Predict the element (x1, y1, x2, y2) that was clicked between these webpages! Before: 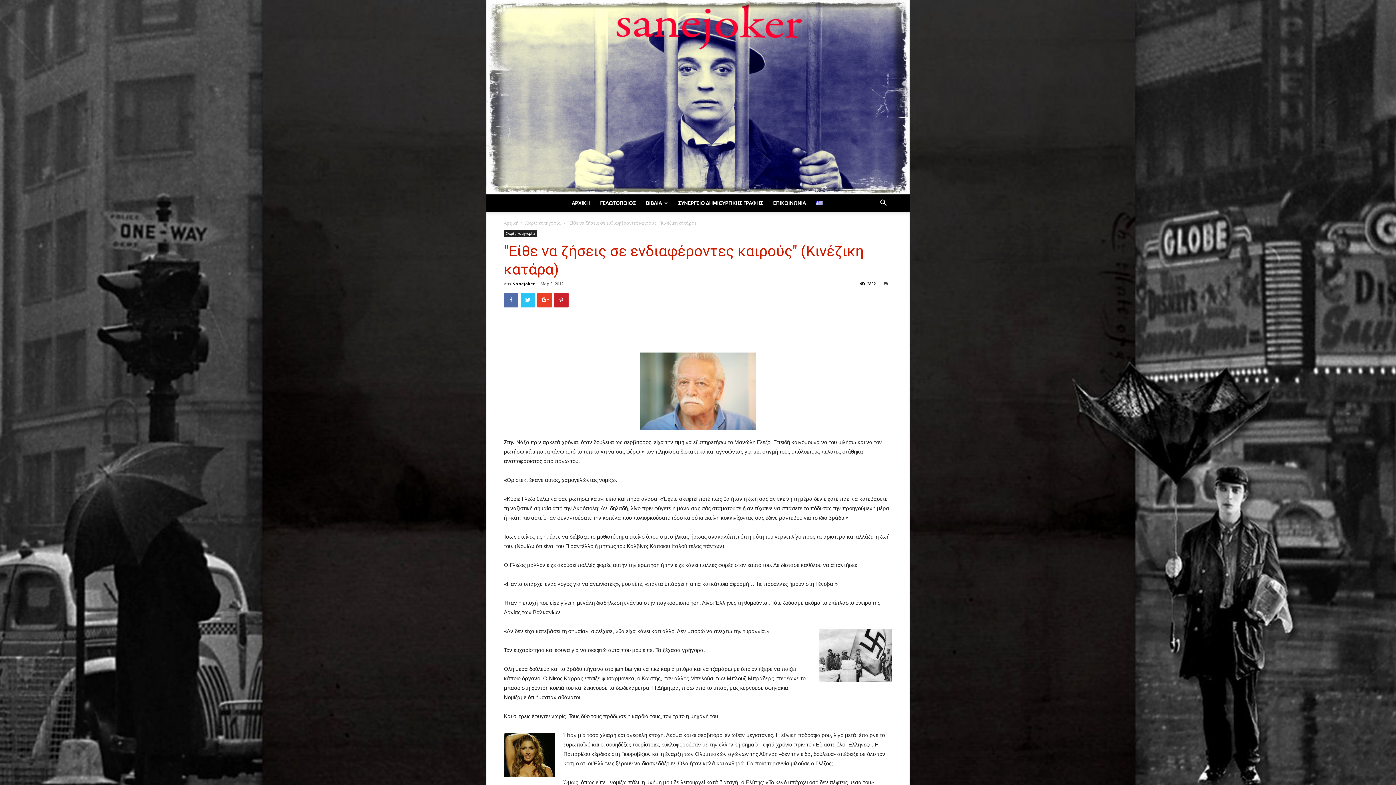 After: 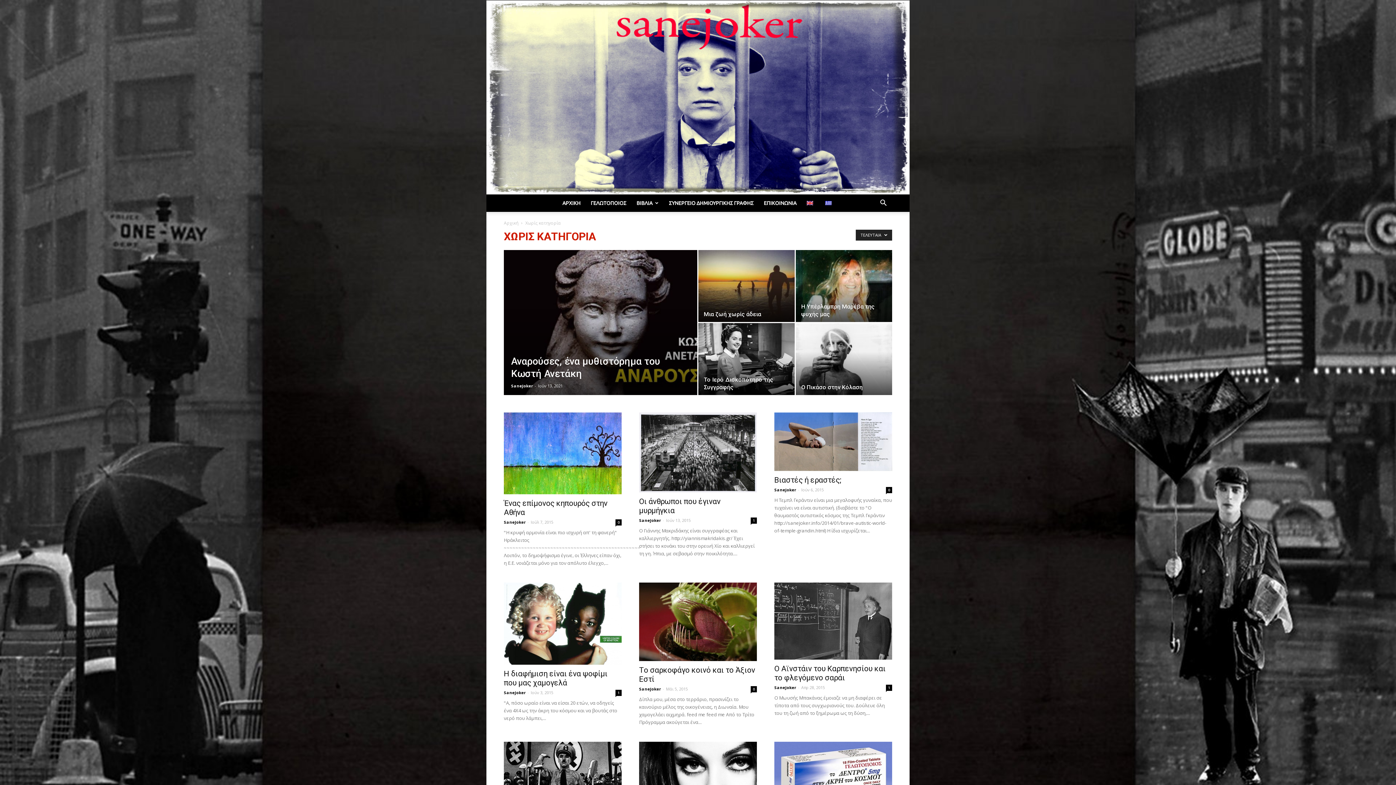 Action: label: Χωρίς κατηγορία bbox: (504, 230, 537, 236)